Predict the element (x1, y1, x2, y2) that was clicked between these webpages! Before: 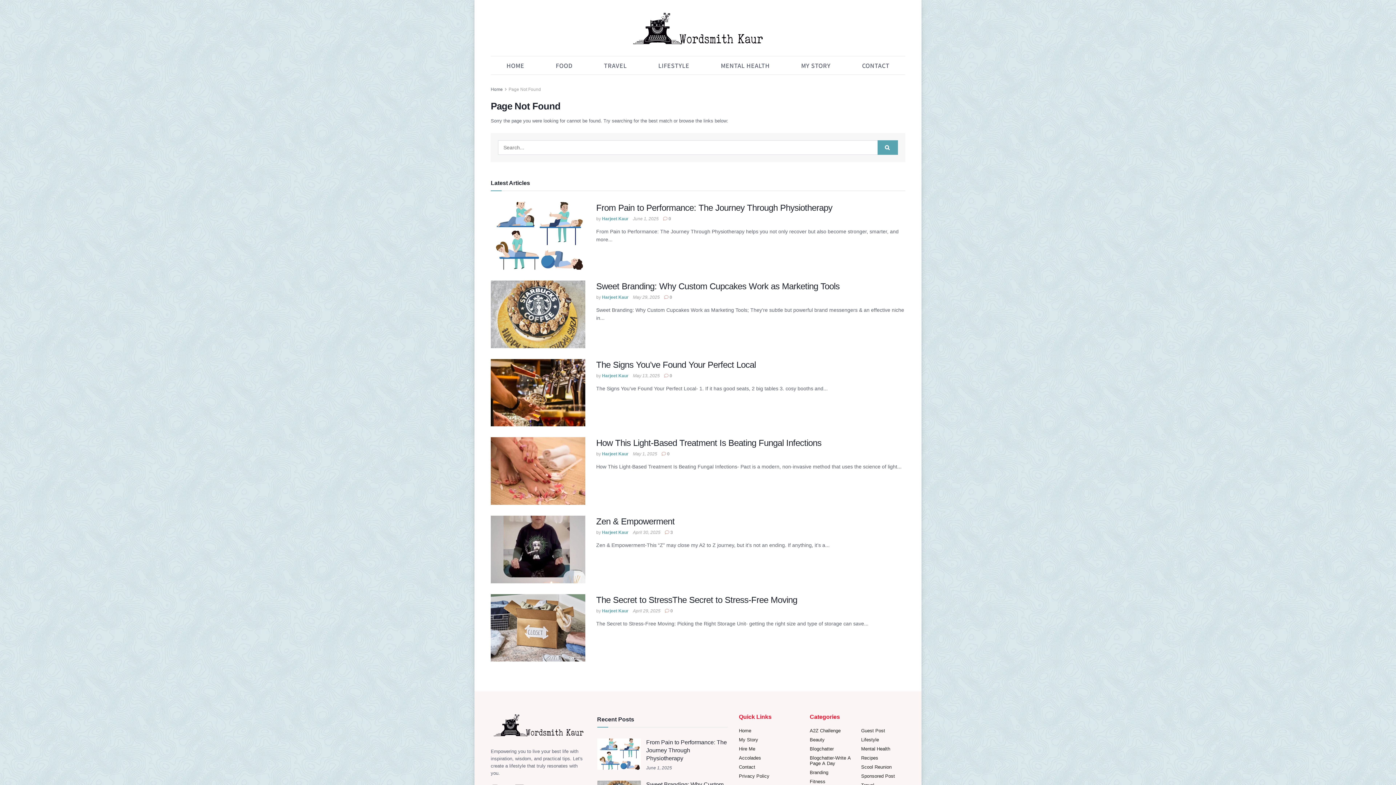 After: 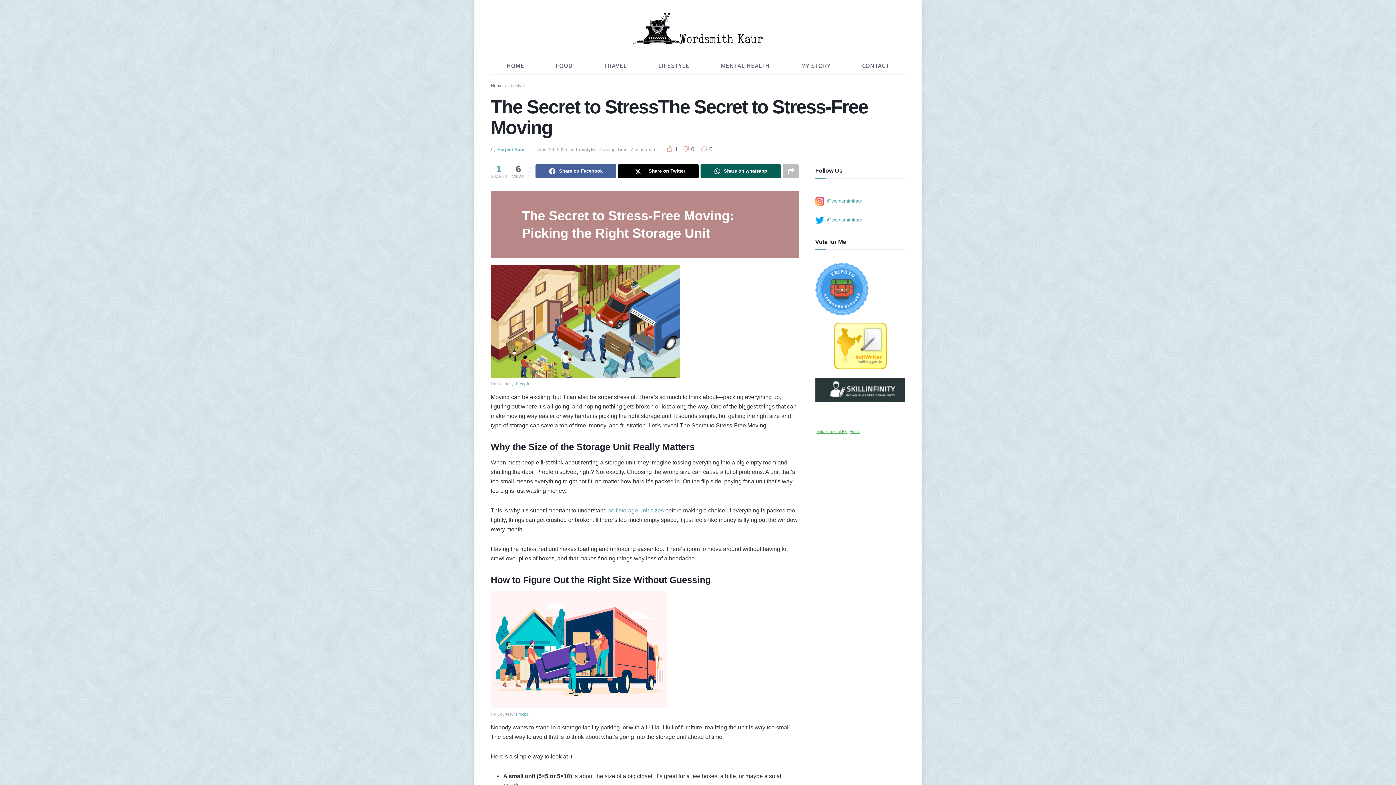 Action: bbox: (665, 608, 673, 613) label:  0